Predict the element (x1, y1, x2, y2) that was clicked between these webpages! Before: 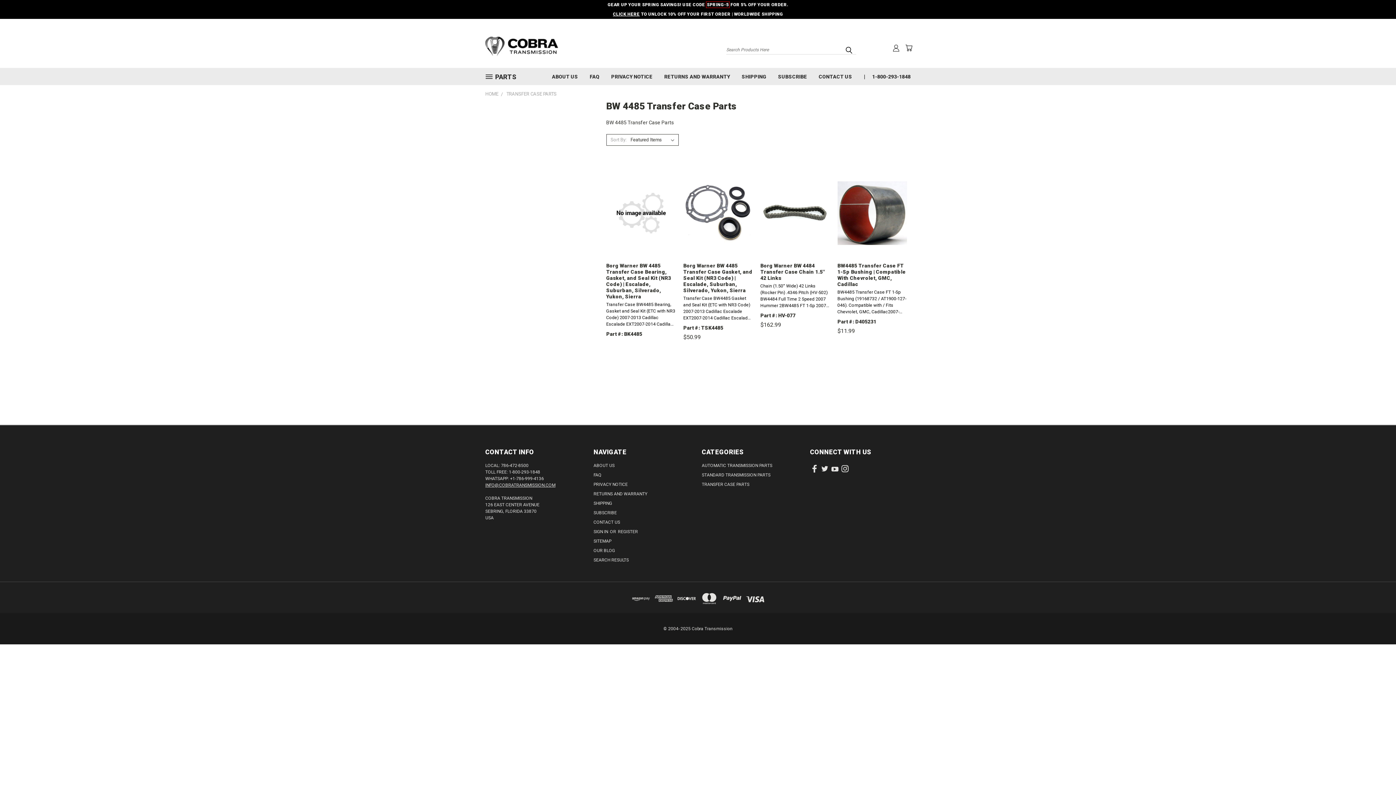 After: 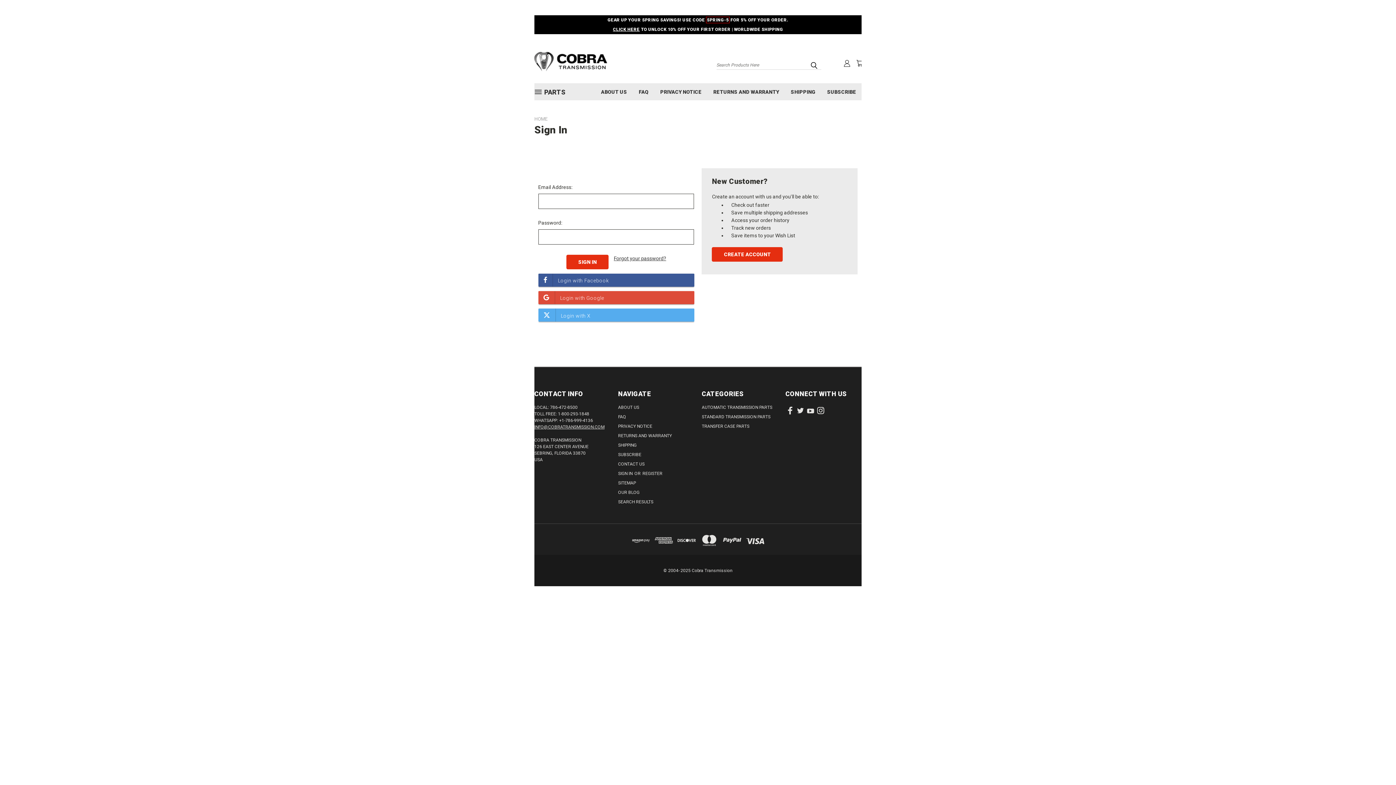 Action: bbox: (892, 44, 900, 51)